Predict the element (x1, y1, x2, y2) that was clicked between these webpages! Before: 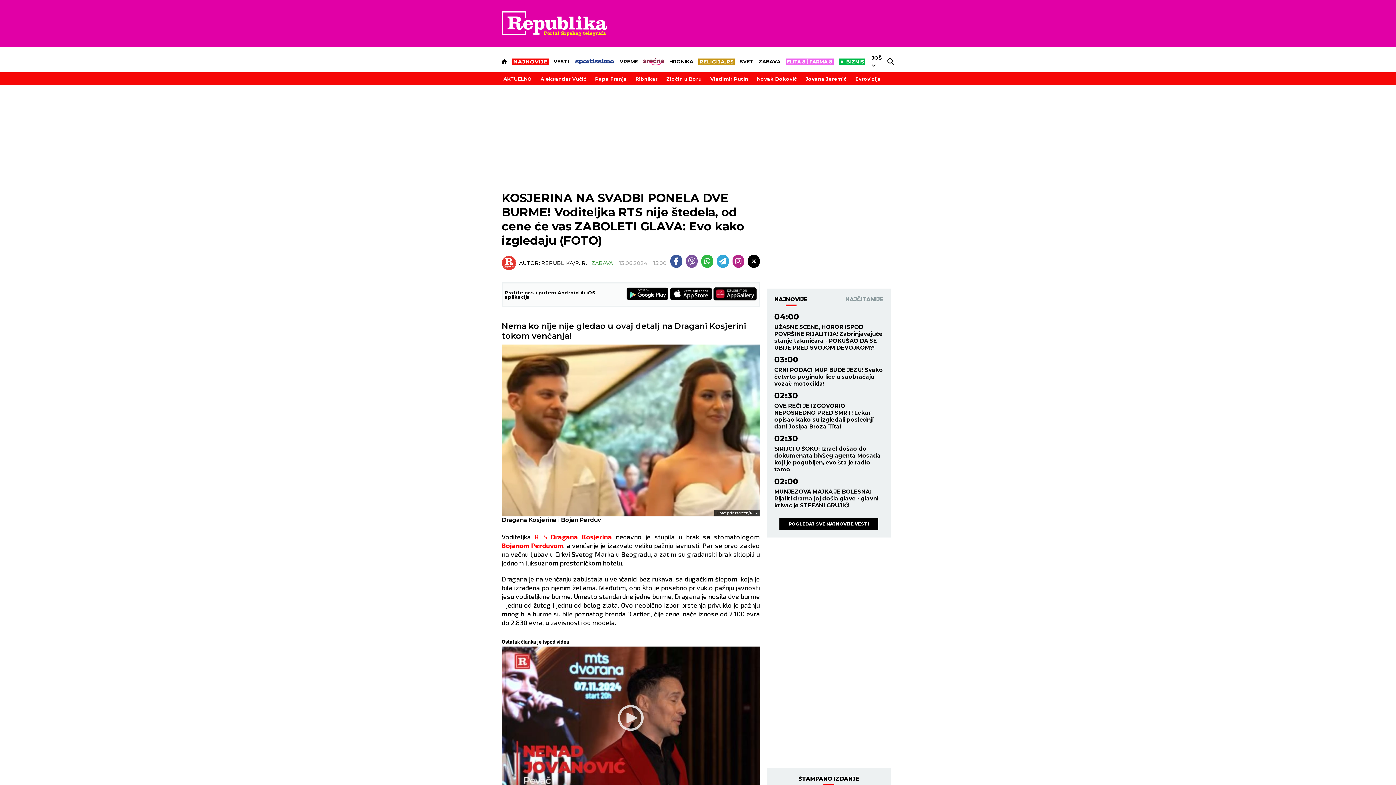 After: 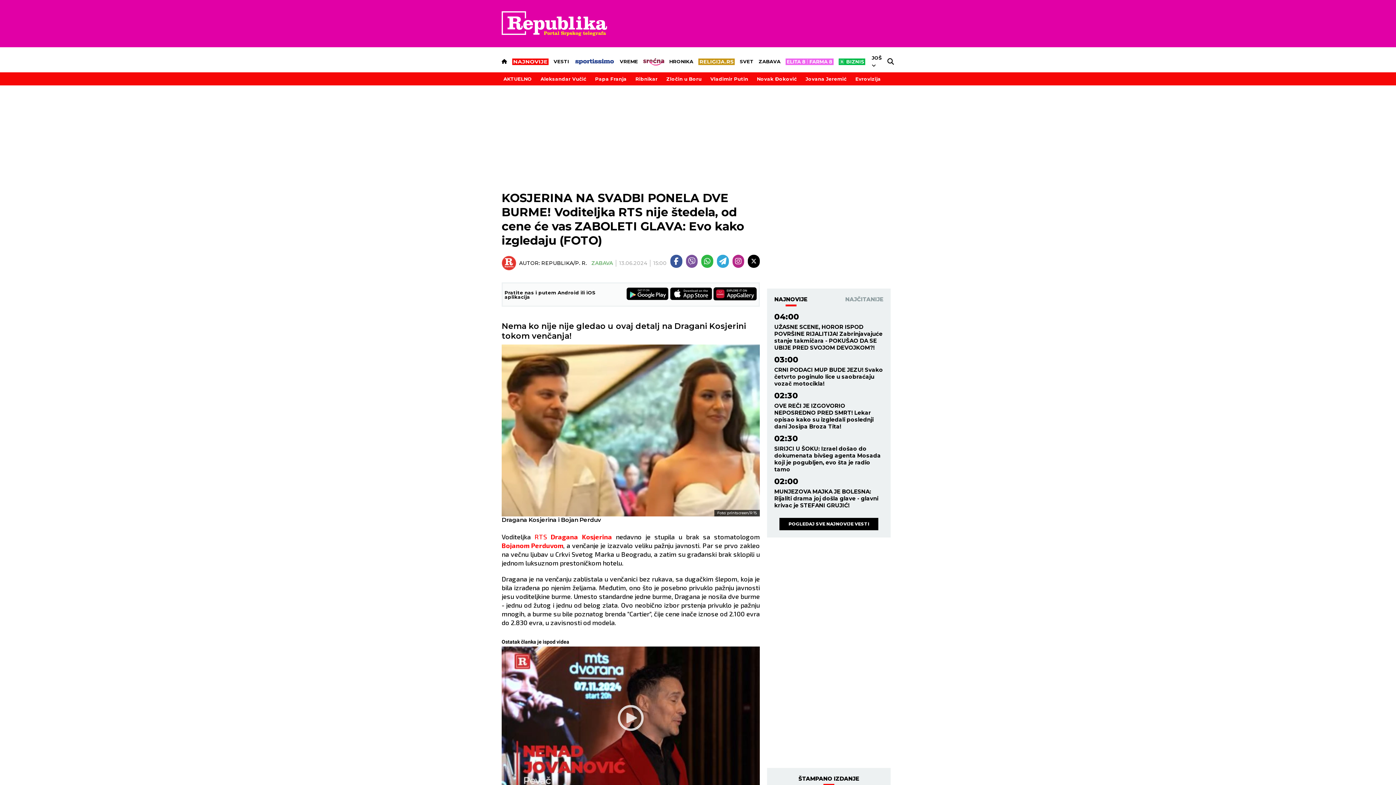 Action: label: iOS Aplikacija bbox: (669, 287, 713, 302)